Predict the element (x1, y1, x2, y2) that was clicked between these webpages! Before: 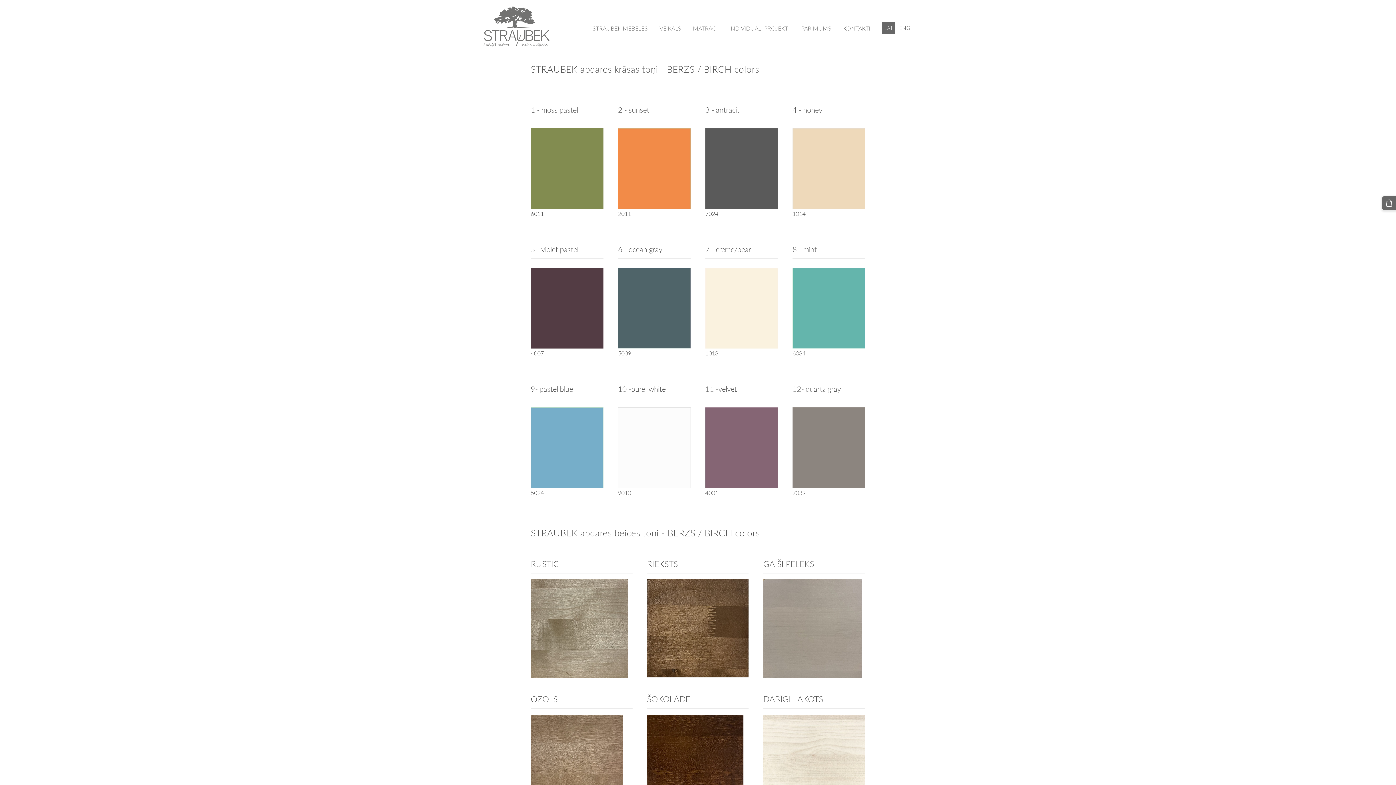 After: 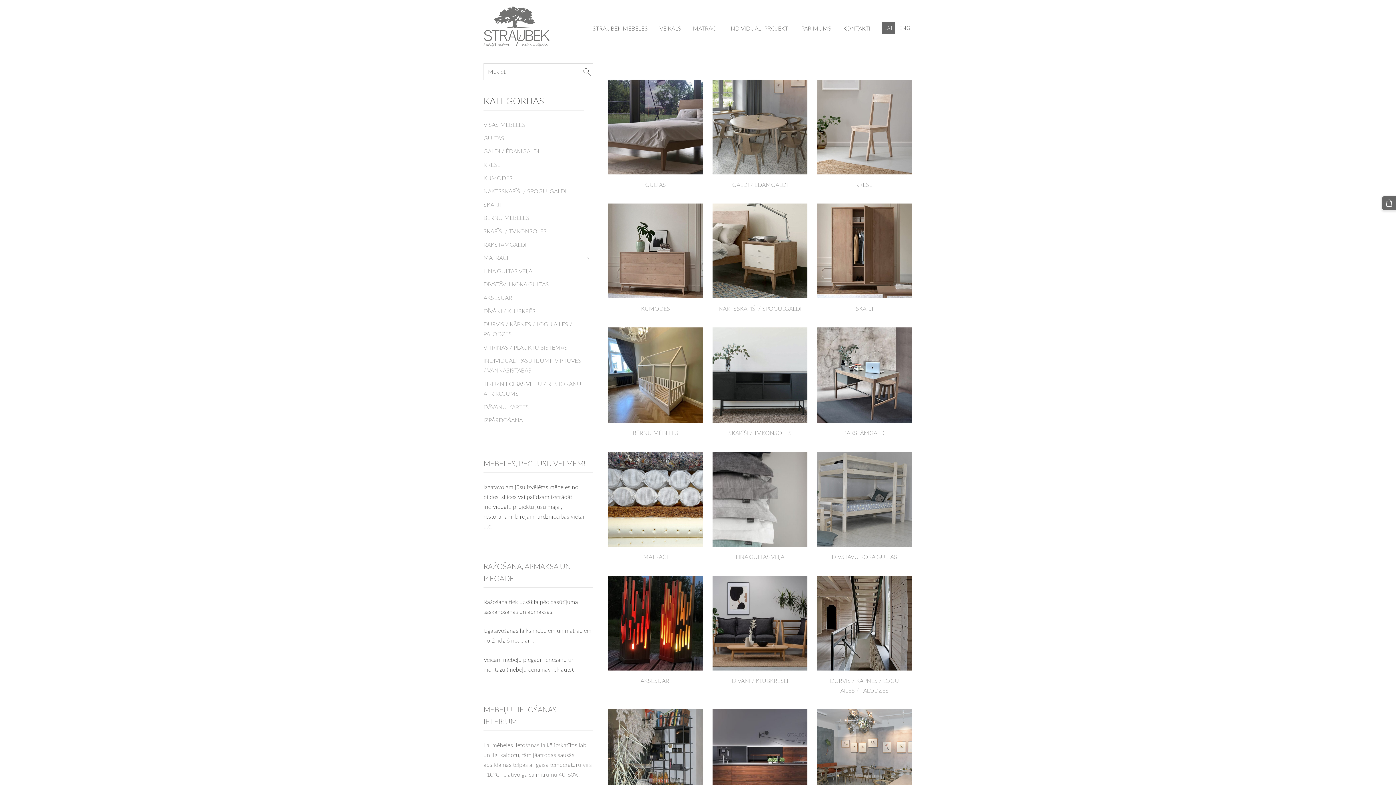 Action: label: VEIKALS bbox: (656, 17, 685, 40)